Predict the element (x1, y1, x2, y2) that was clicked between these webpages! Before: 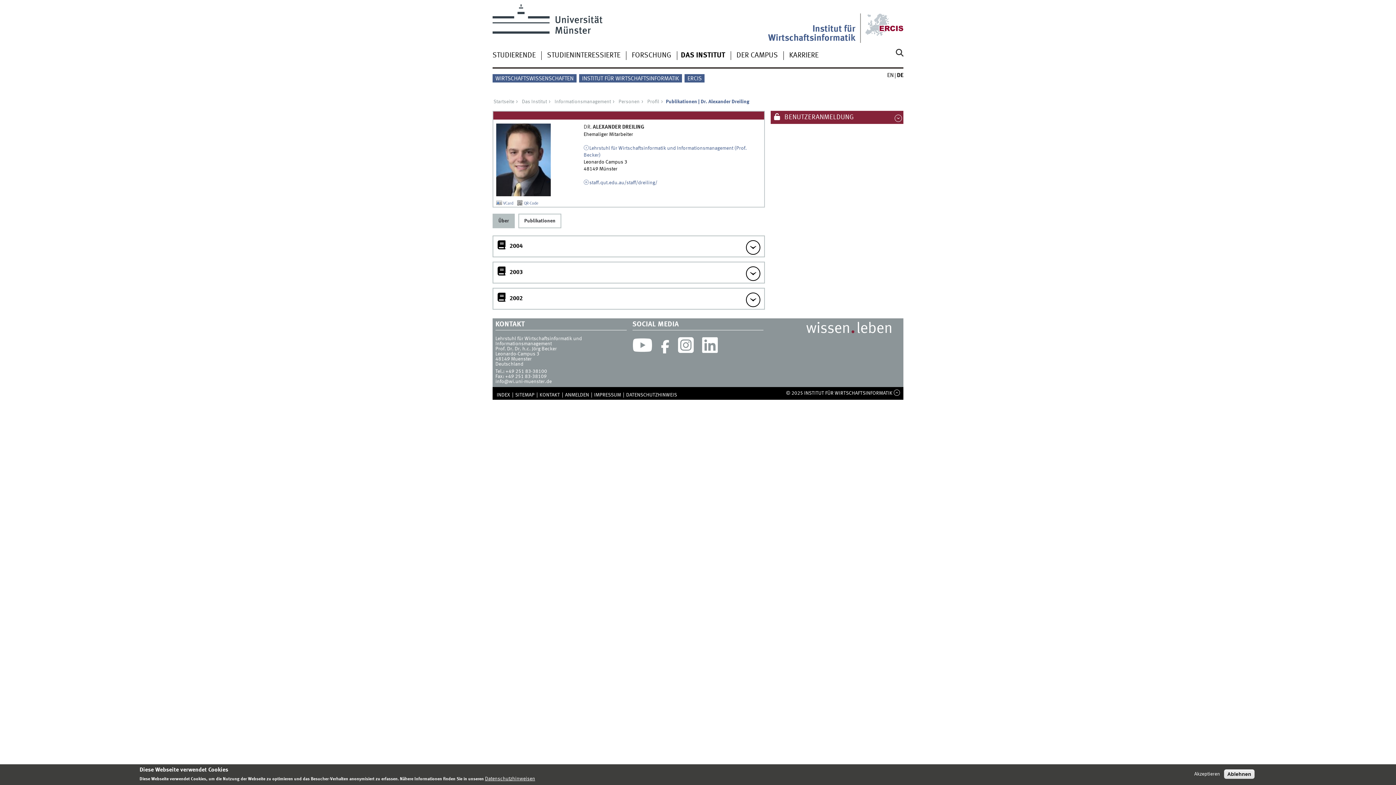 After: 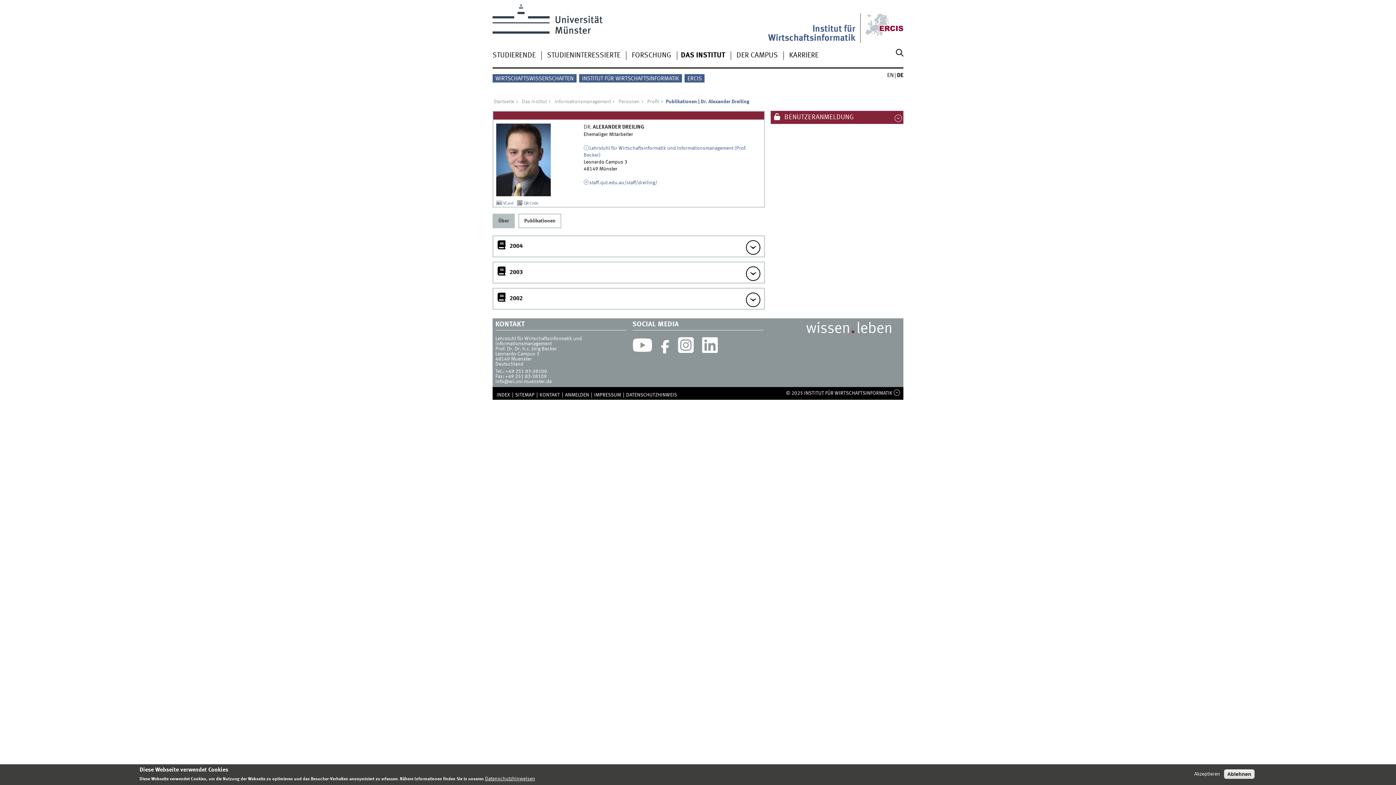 Action: bbox: (519, 214, 560, 227) label: Publikationen